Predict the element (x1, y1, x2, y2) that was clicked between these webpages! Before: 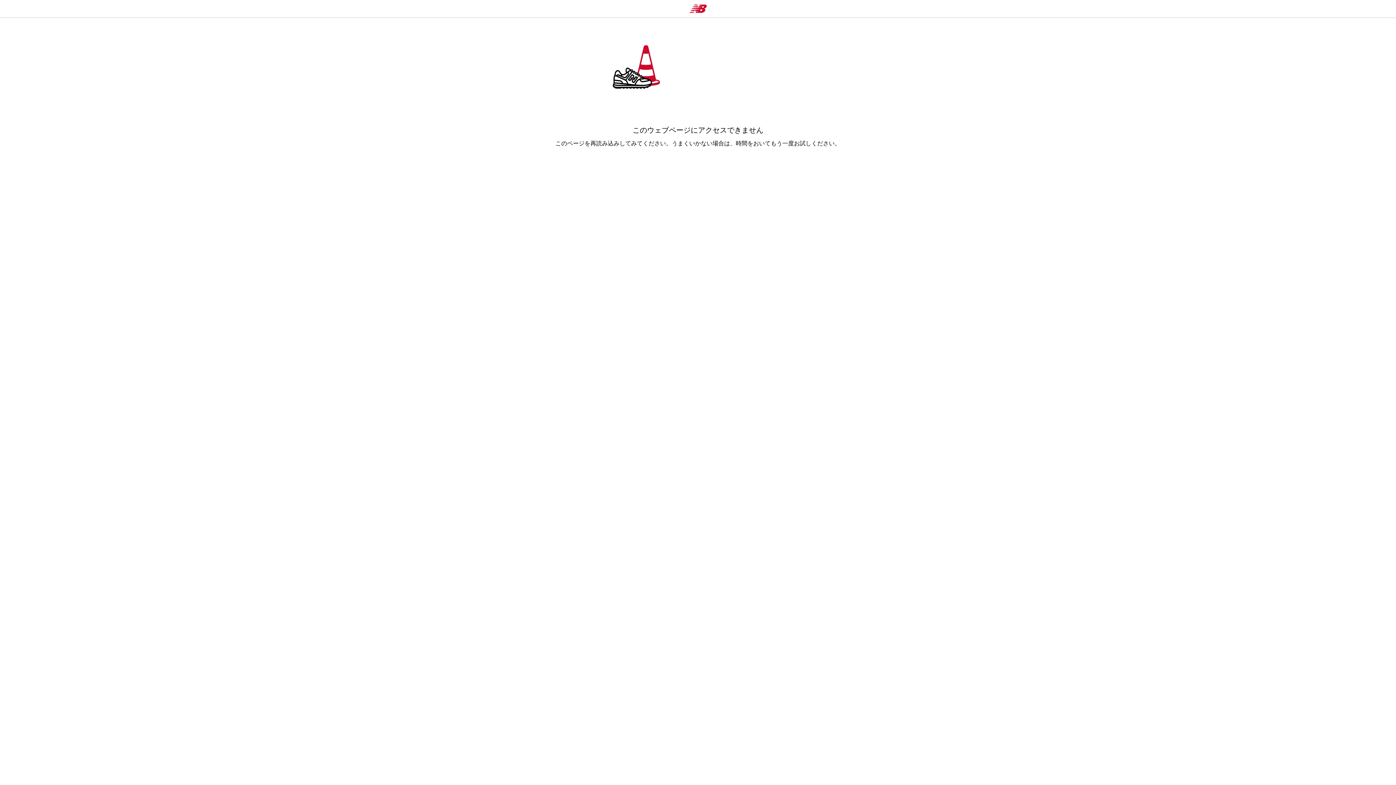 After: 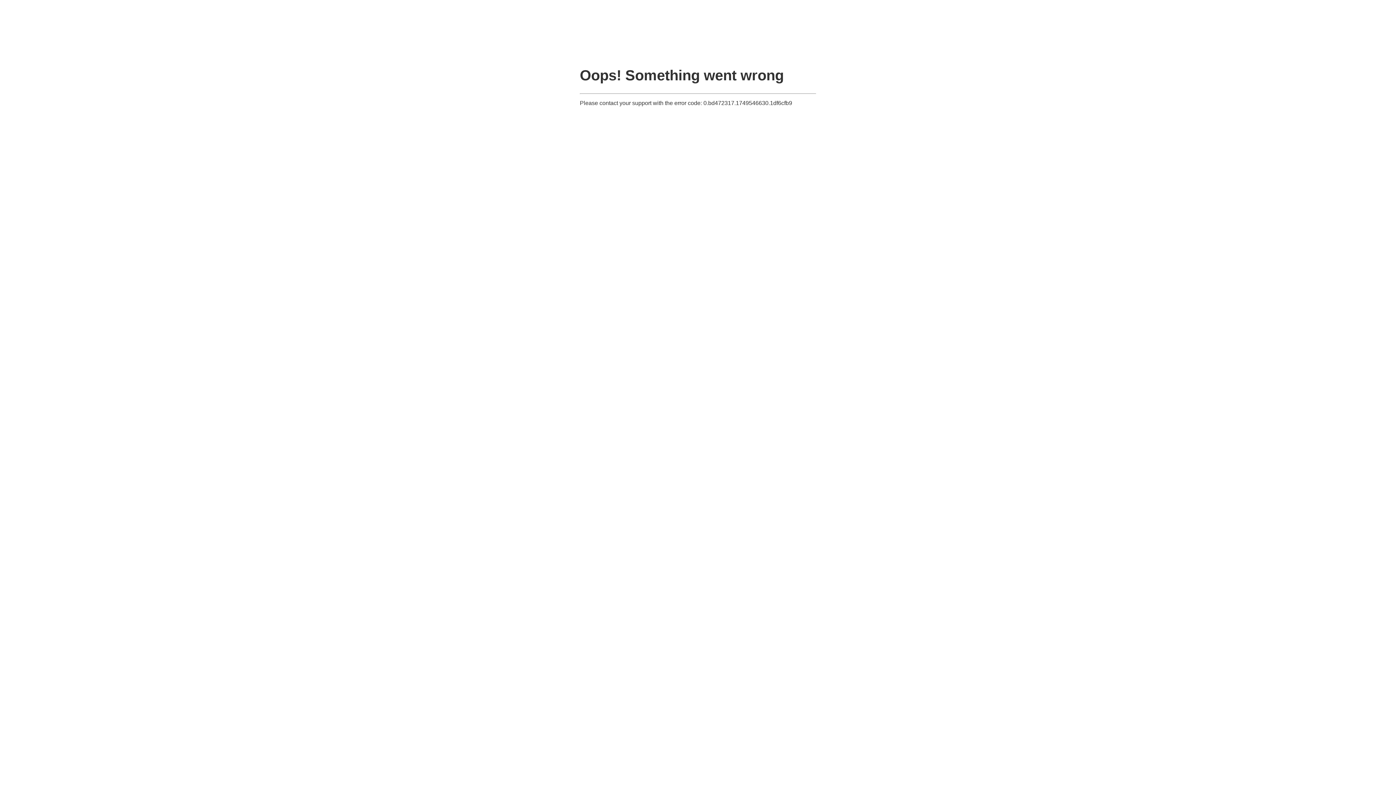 Action: bbox: (689, 4, 707, 13)